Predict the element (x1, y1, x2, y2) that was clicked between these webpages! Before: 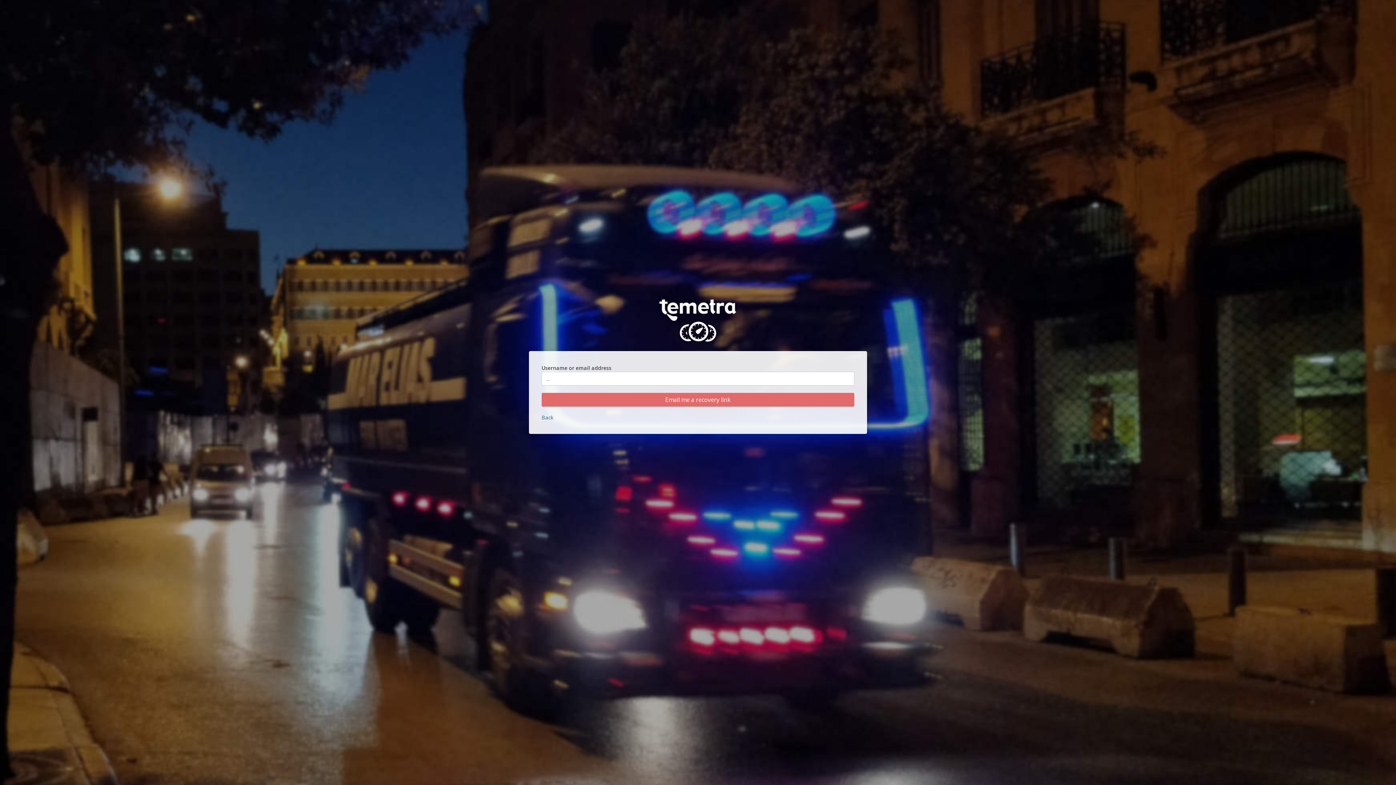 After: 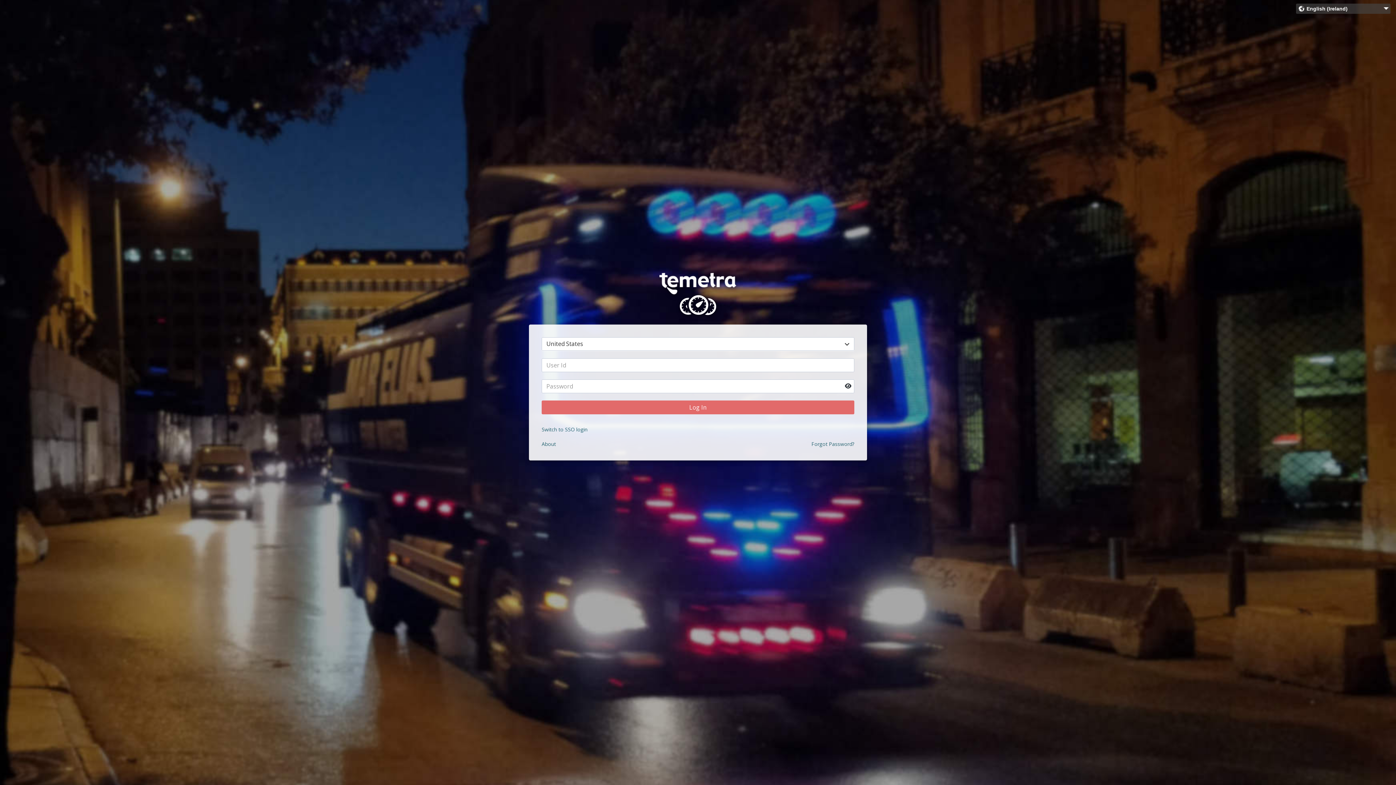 Action: label: Back bbox: (541, 414, 553, 421)